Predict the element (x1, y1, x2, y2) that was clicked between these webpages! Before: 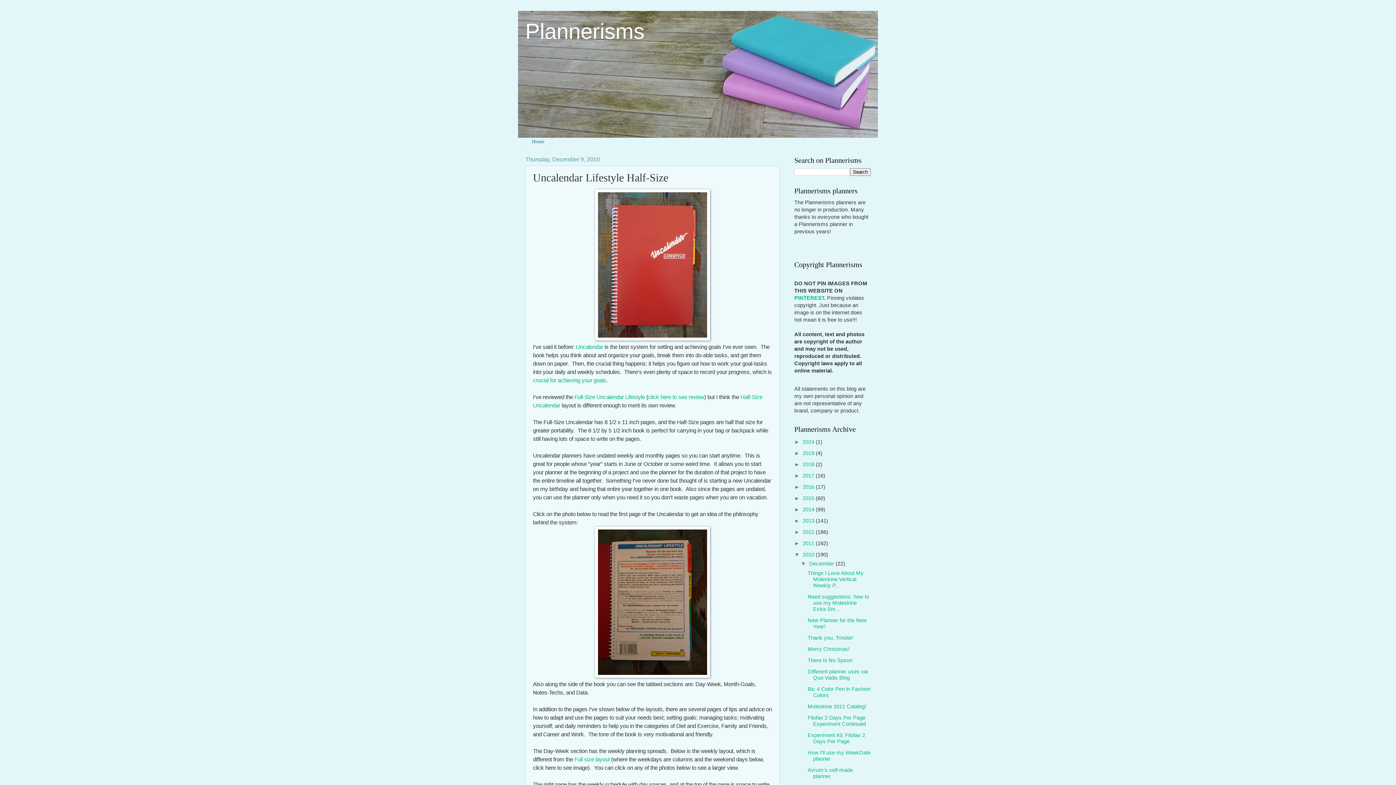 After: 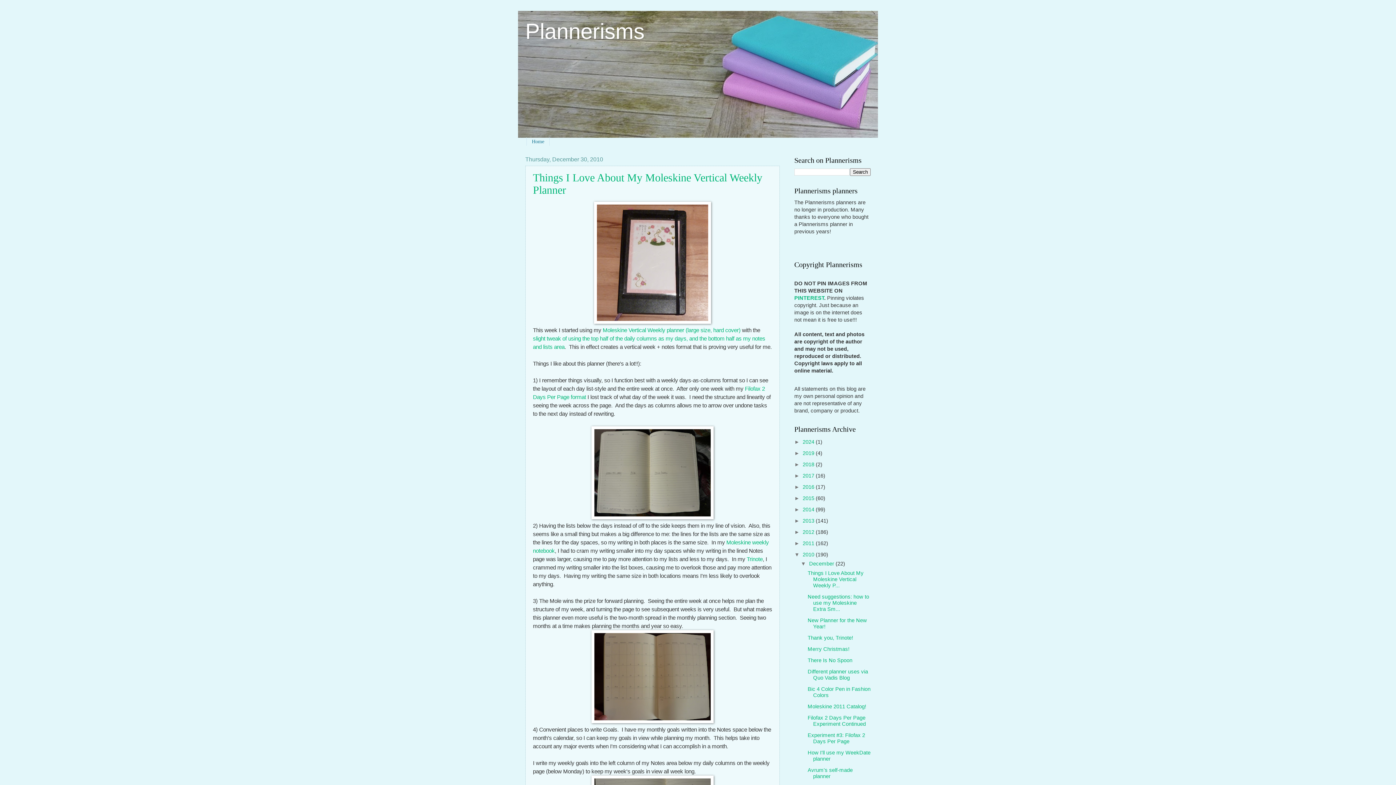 Action: label: 2010  bbox: (802, 551, 816, 557)